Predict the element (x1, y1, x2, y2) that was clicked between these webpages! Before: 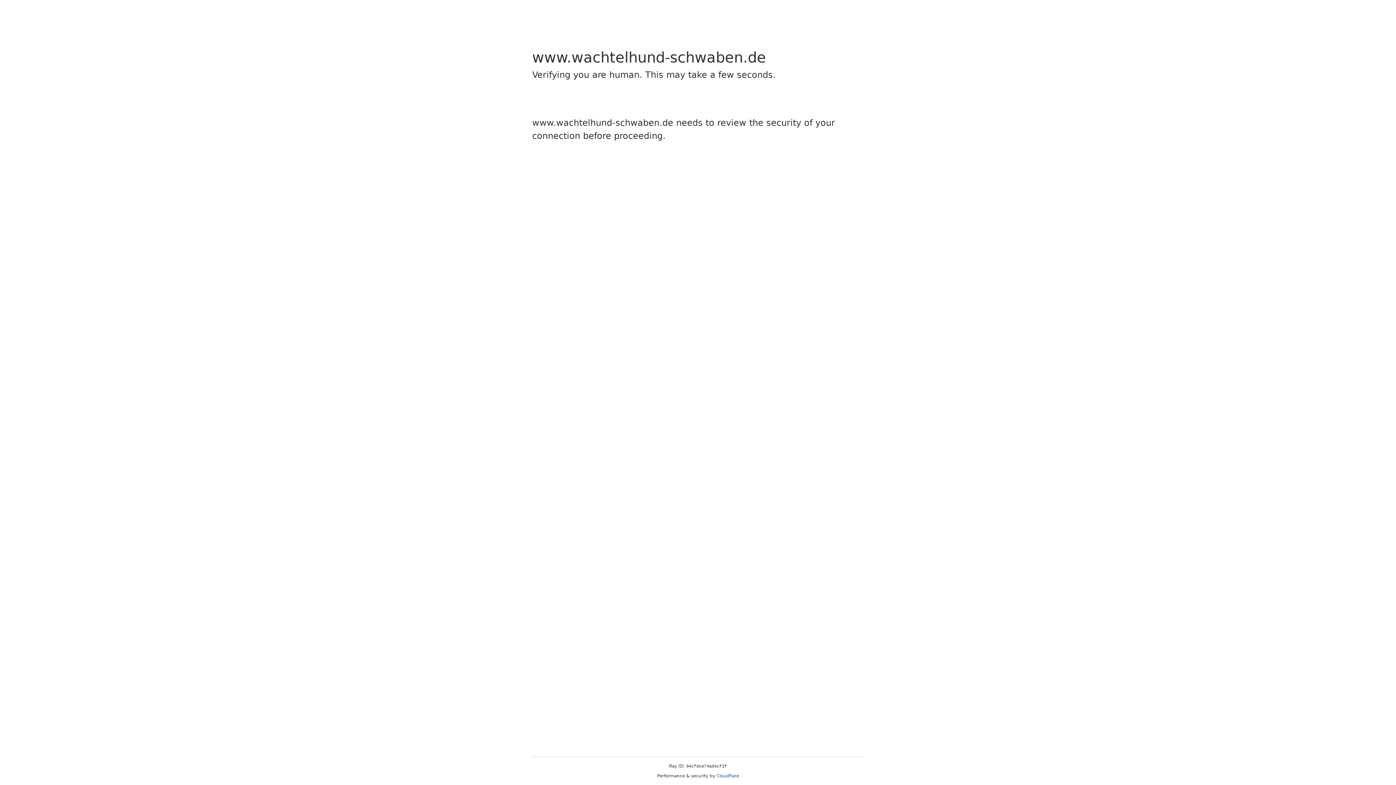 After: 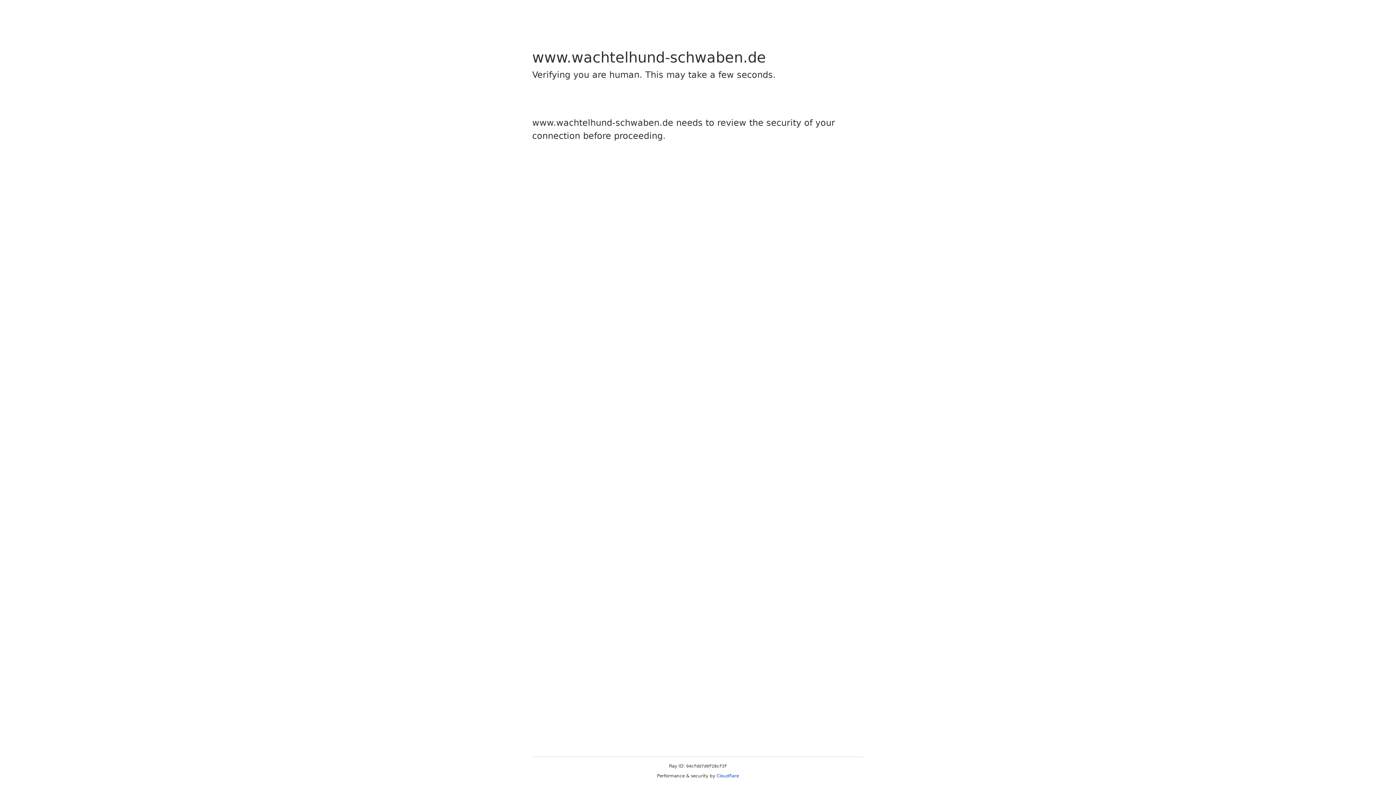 Action: bbox: (716, 773, 739, 778) label: Cloudflare